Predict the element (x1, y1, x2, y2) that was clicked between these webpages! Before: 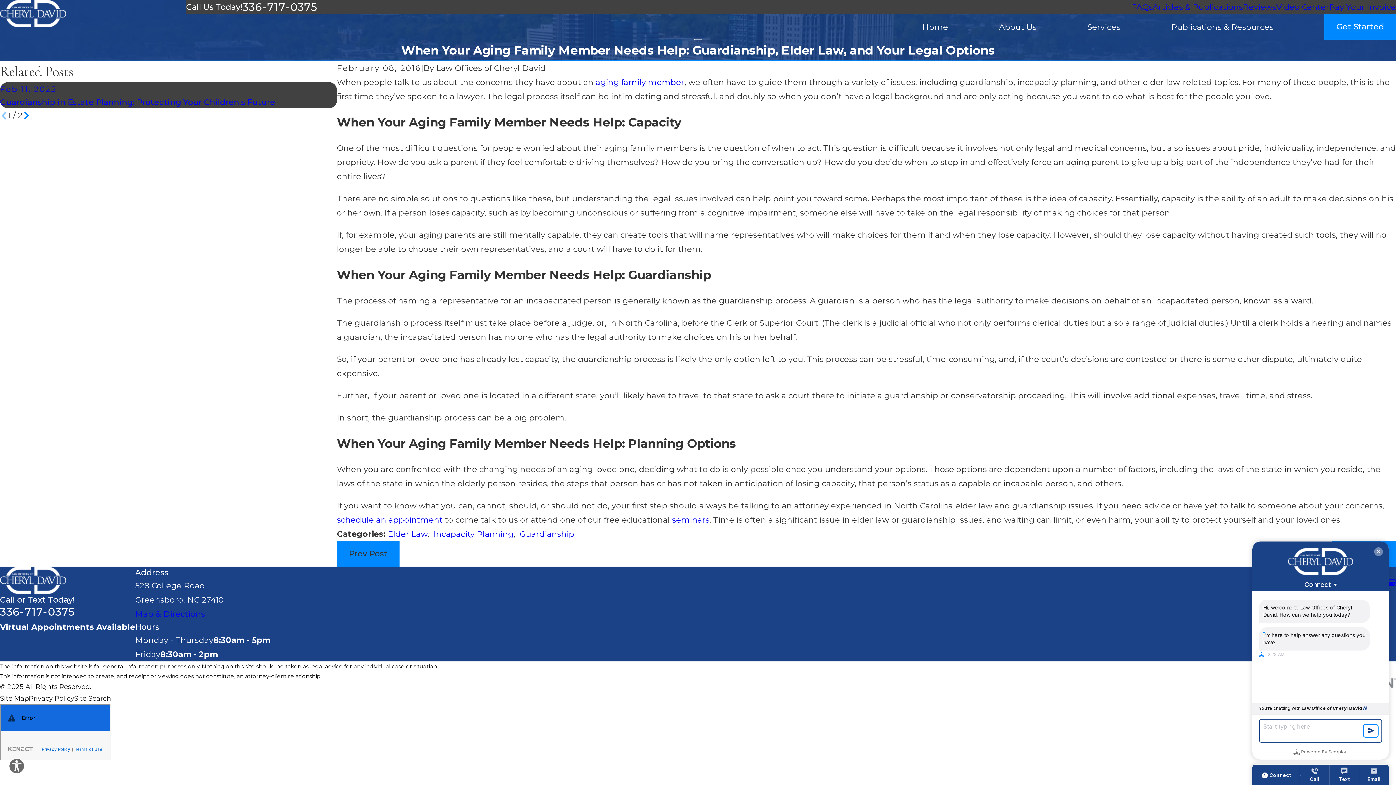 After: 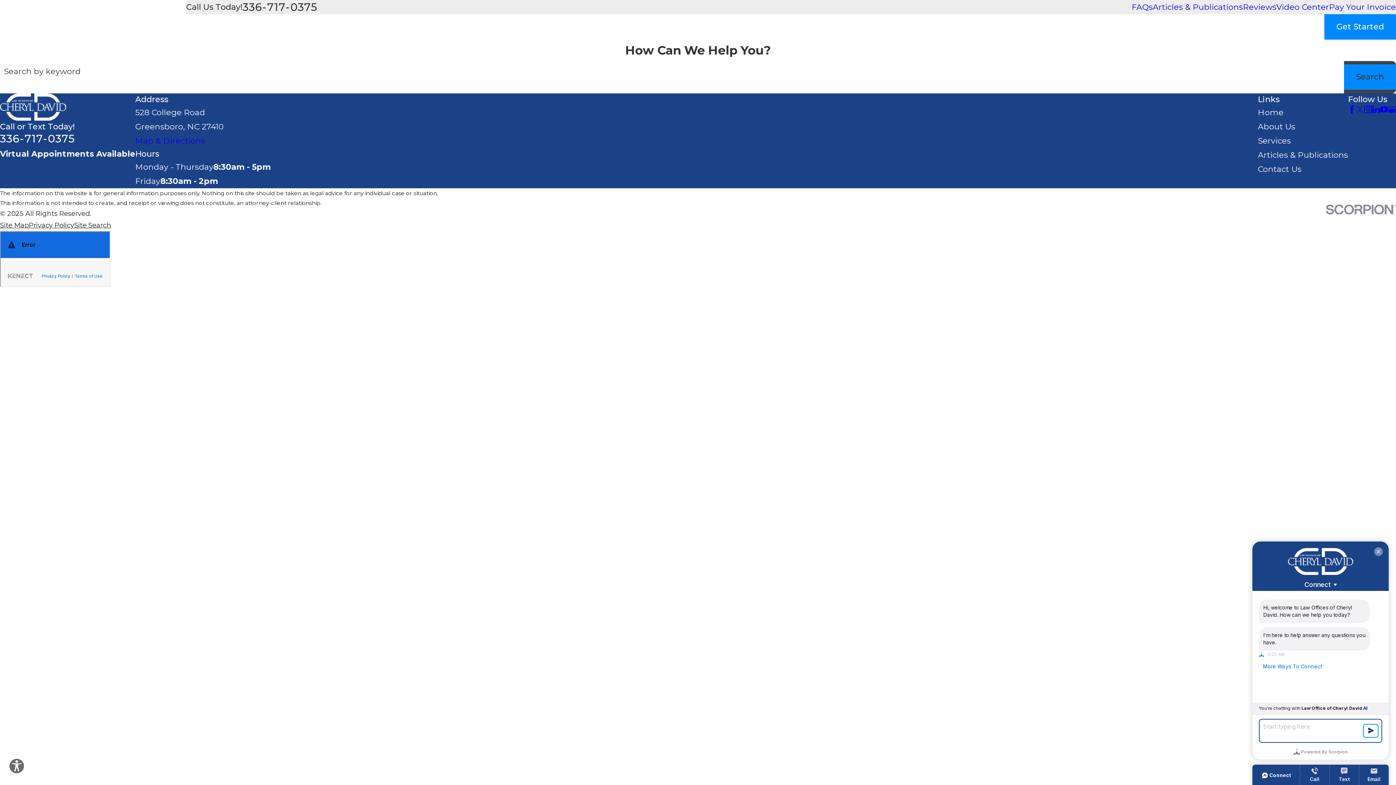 Action: bbox: (74, 694, 111, 702) label: Site Search